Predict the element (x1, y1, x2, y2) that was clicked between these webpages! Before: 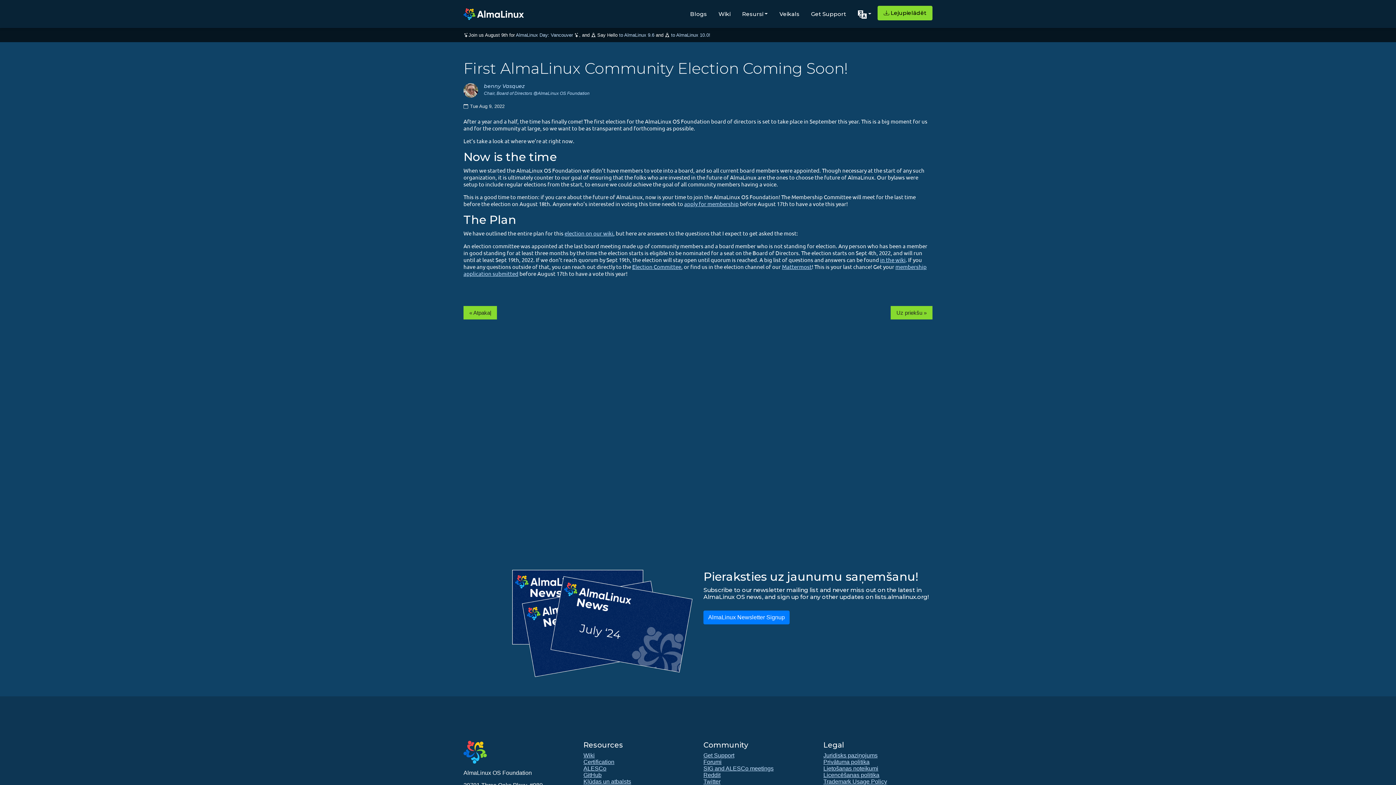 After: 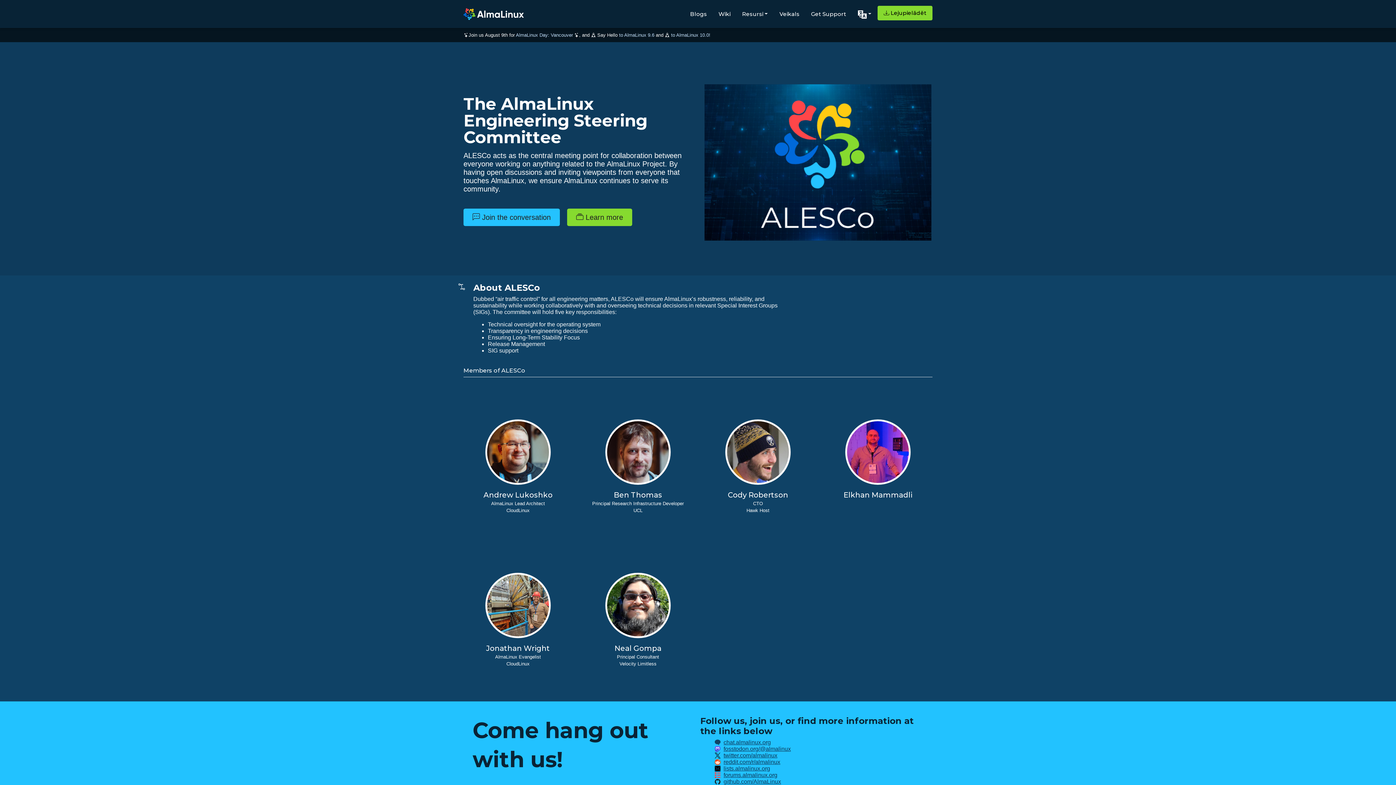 Action: label: ALESCo bbox: (583, 765, 606, 772)